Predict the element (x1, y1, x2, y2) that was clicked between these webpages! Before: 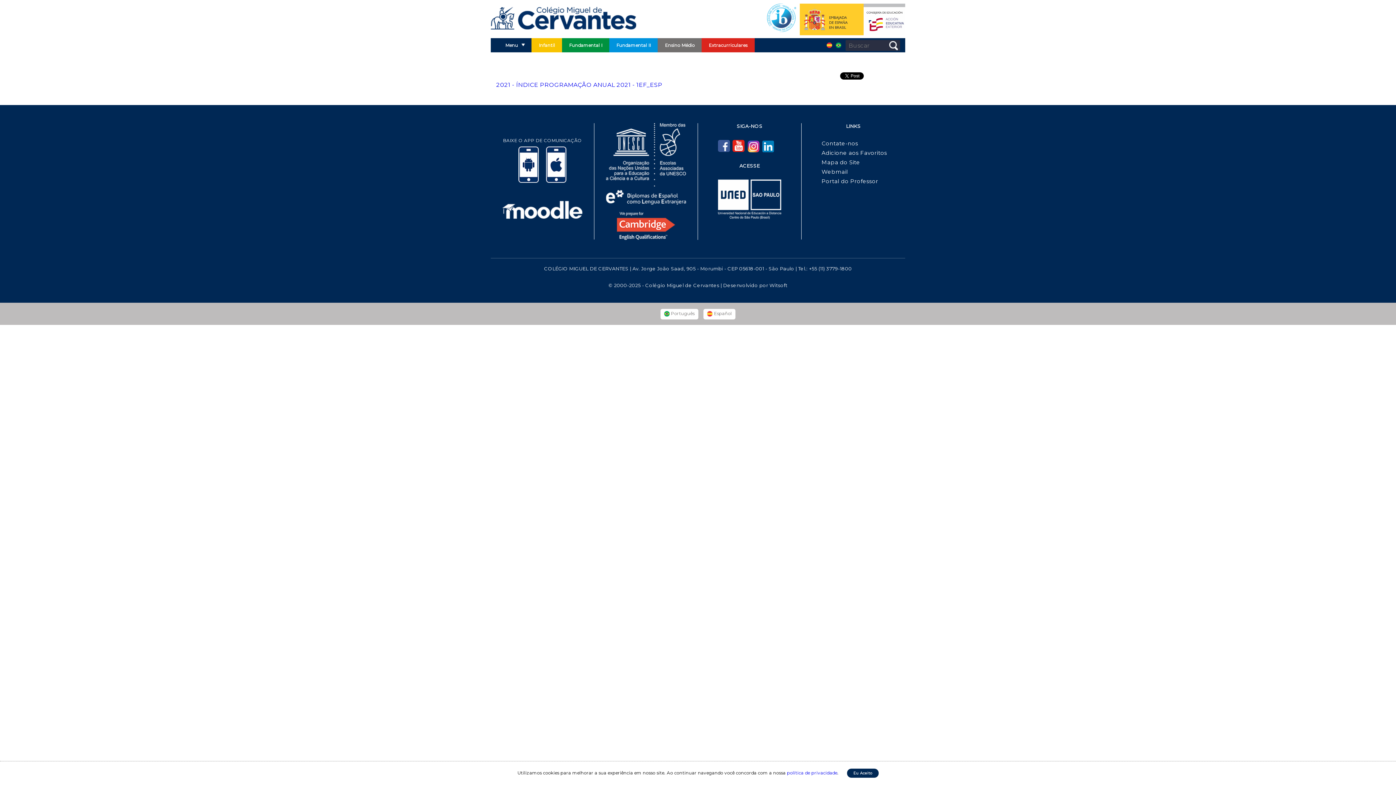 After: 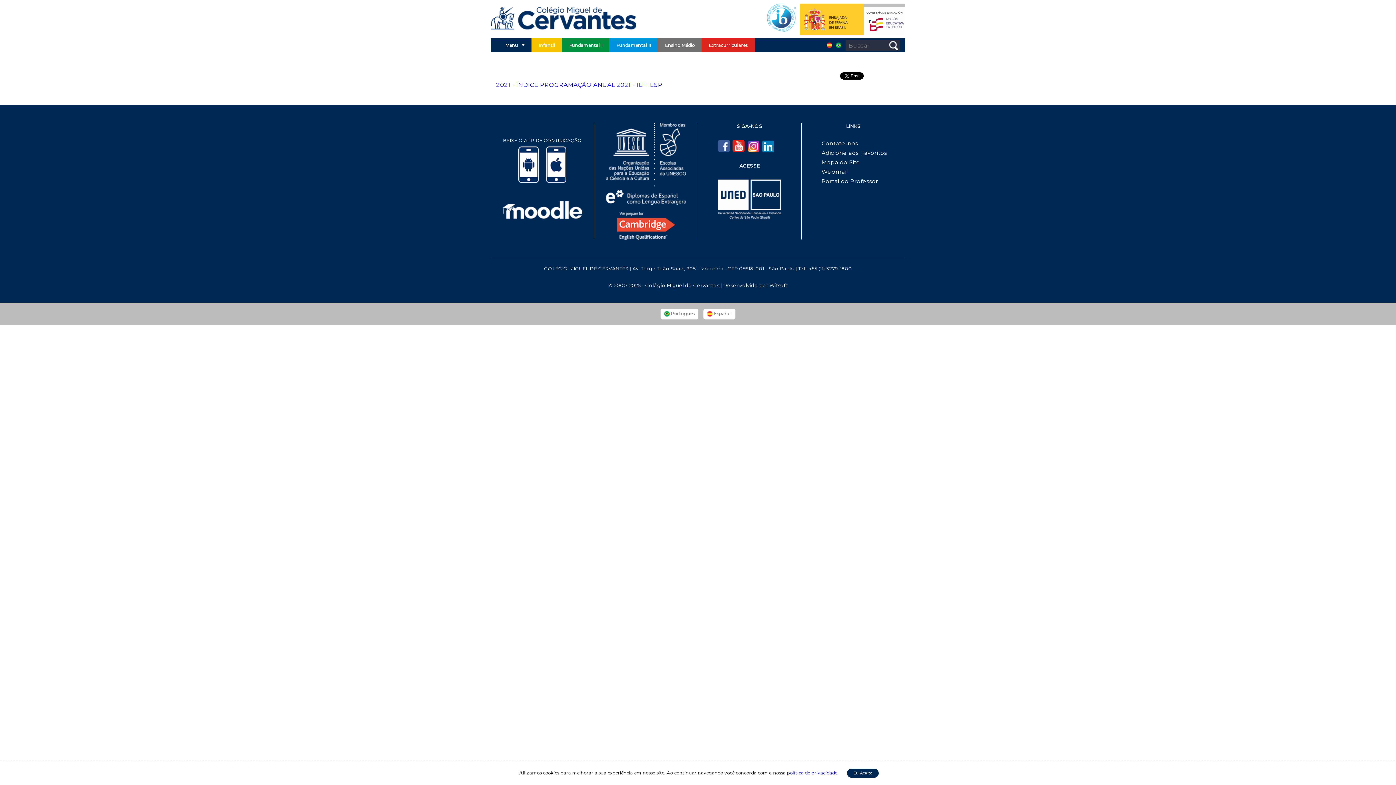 Action: bbox: (718, 179, 781, 186)